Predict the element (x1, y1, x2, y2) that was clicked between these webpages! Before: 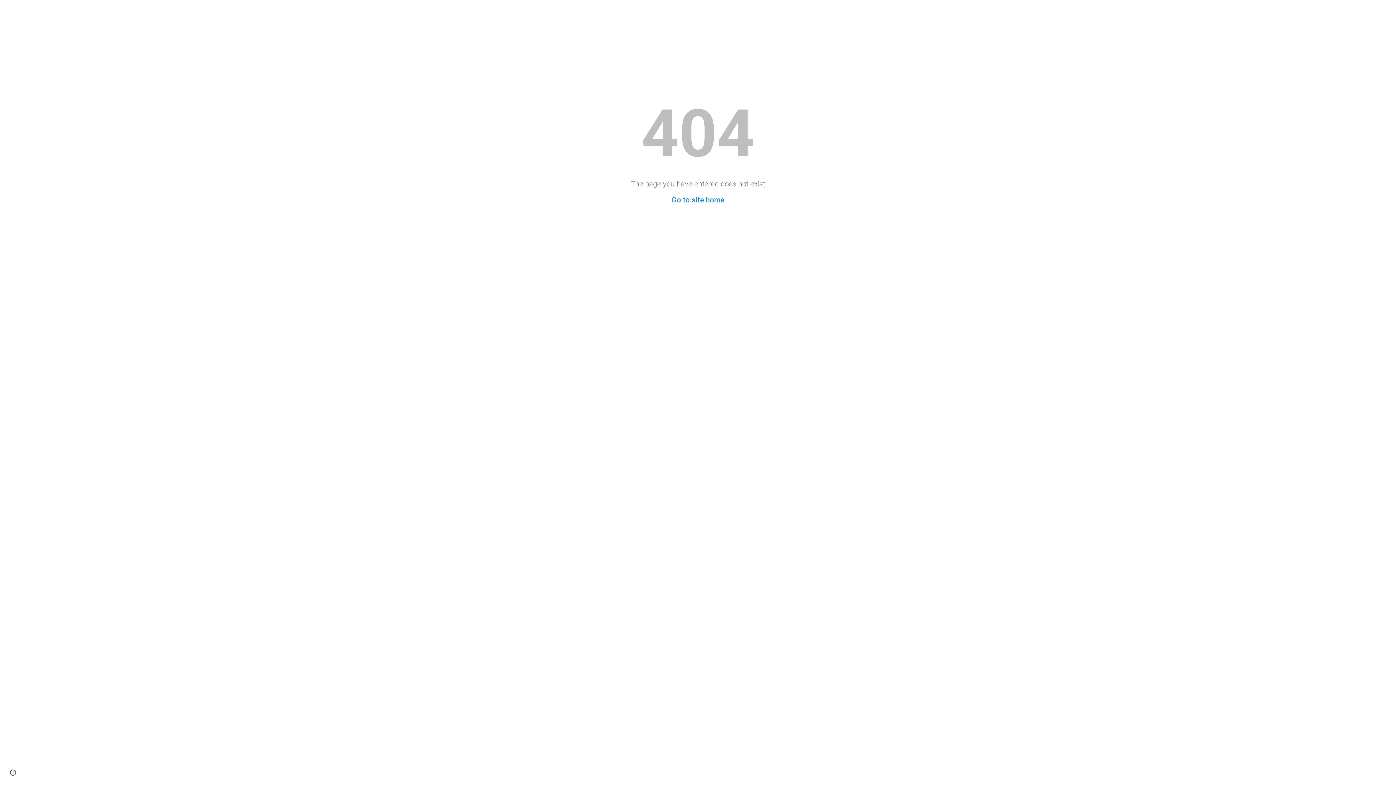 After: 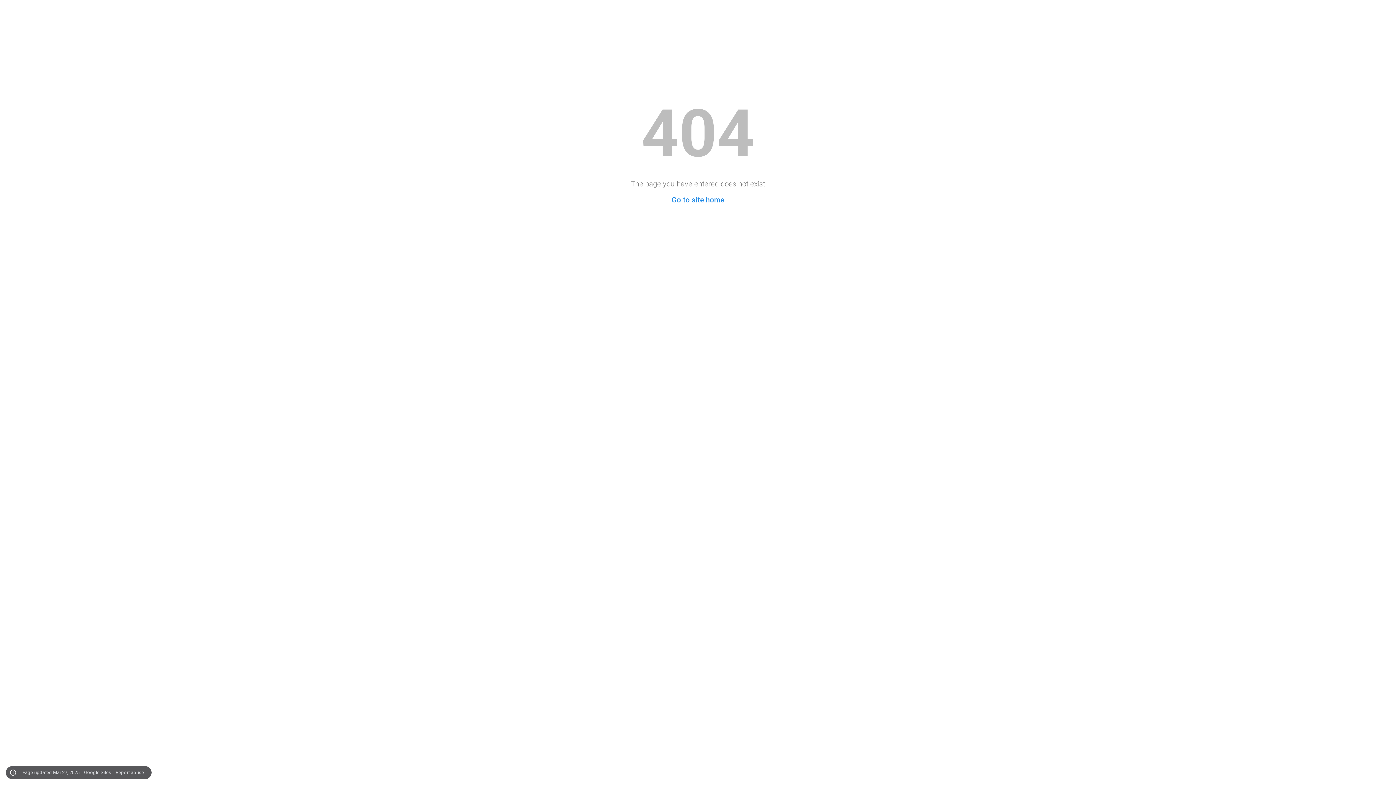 Action: bbox: (8, 768, 18, 778) label: Site actions